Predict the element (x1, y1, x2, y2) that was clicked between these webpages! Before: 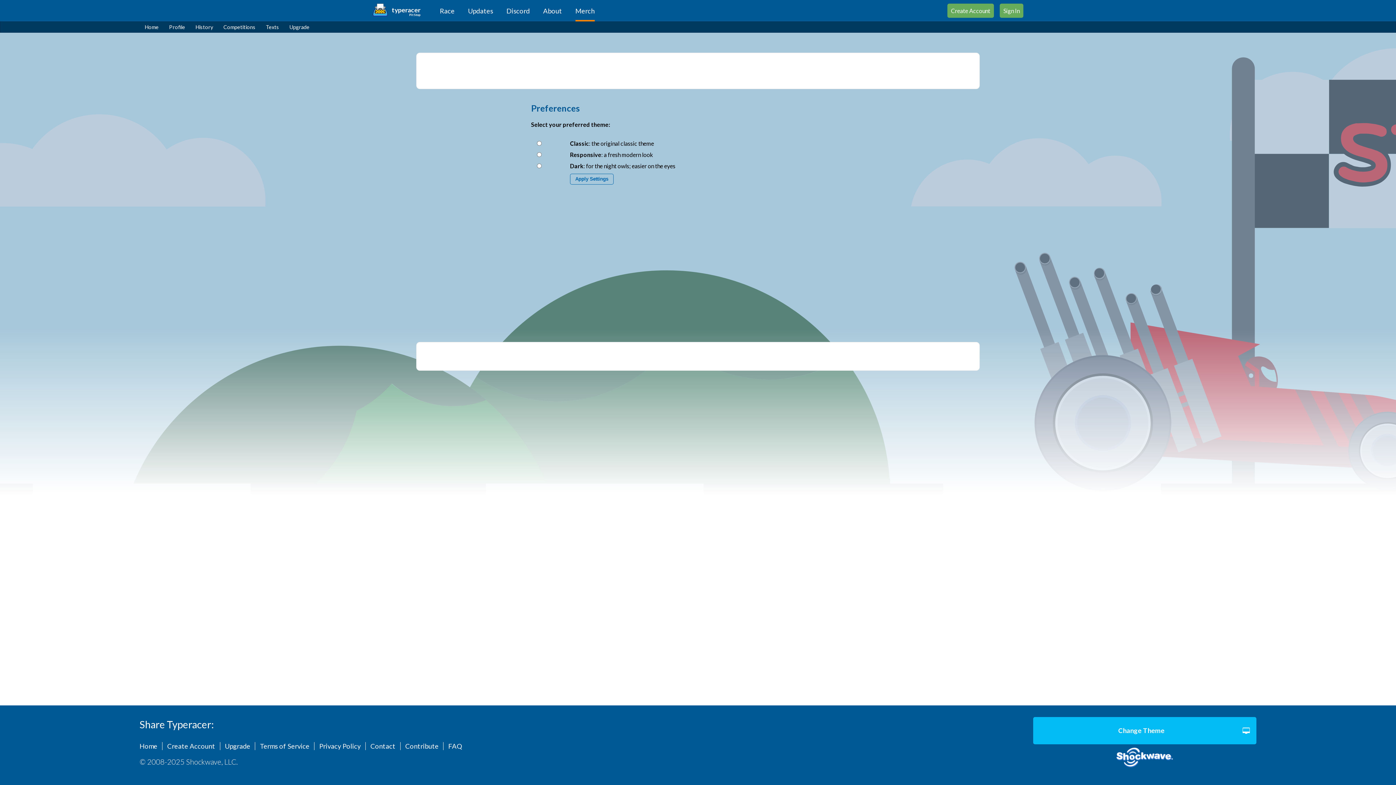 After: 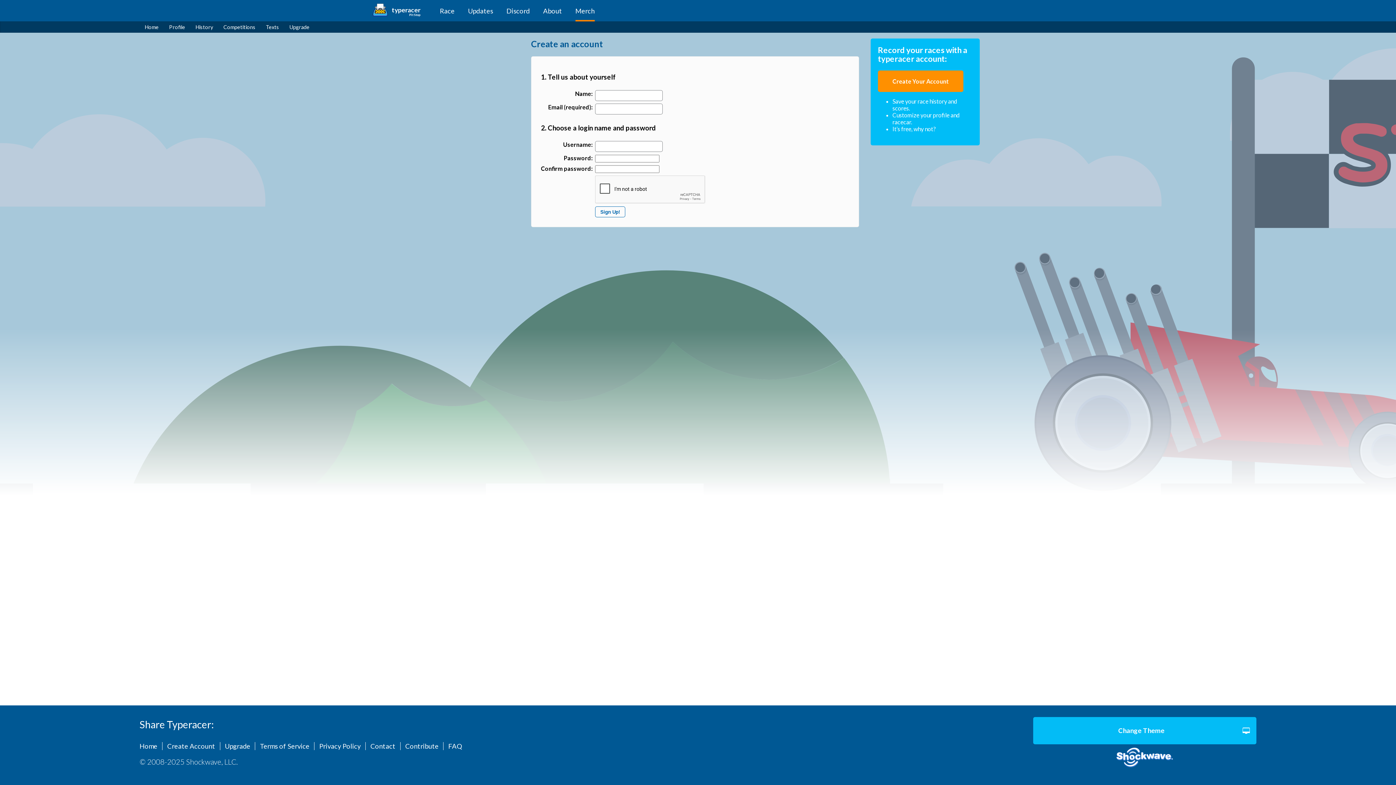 Action: label: Create Account bbox: (162, 742, 220, 750)